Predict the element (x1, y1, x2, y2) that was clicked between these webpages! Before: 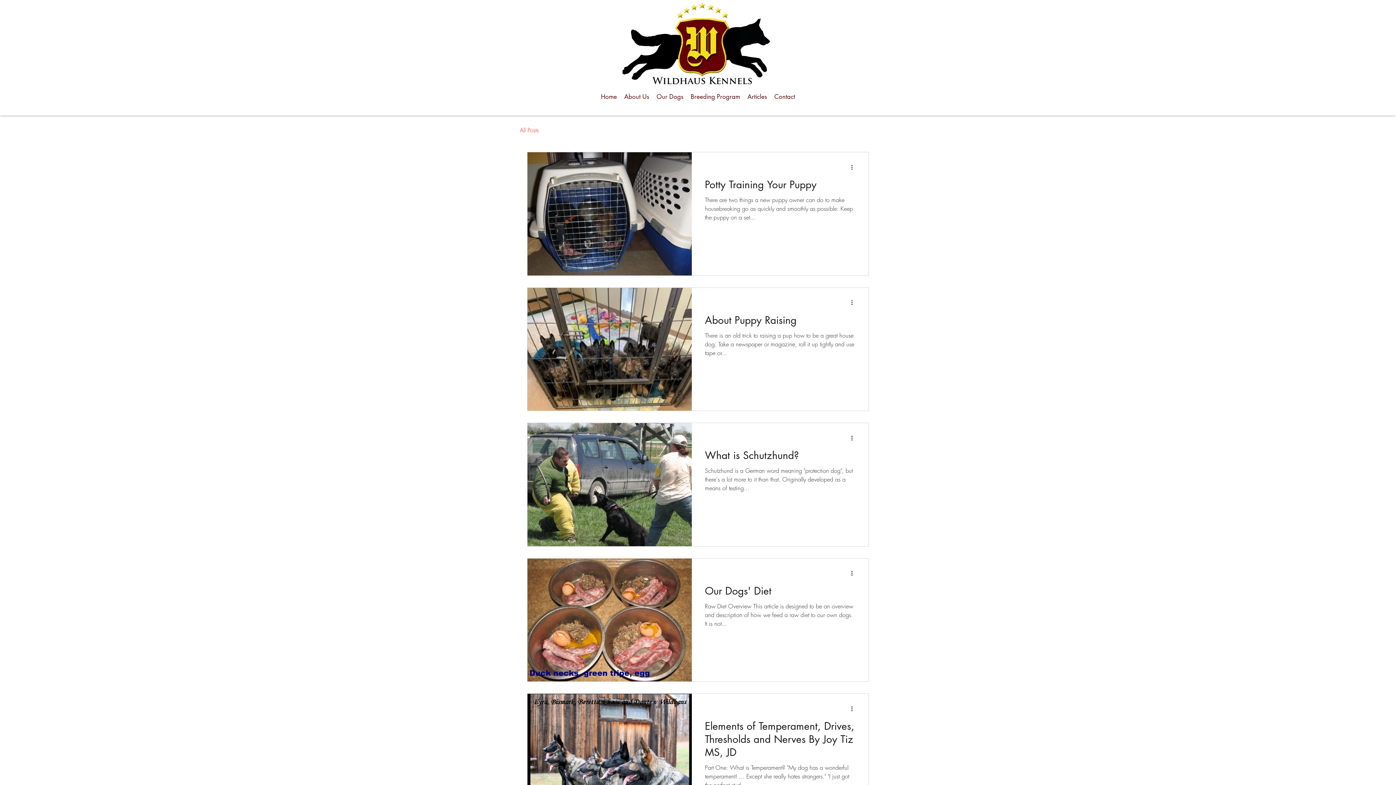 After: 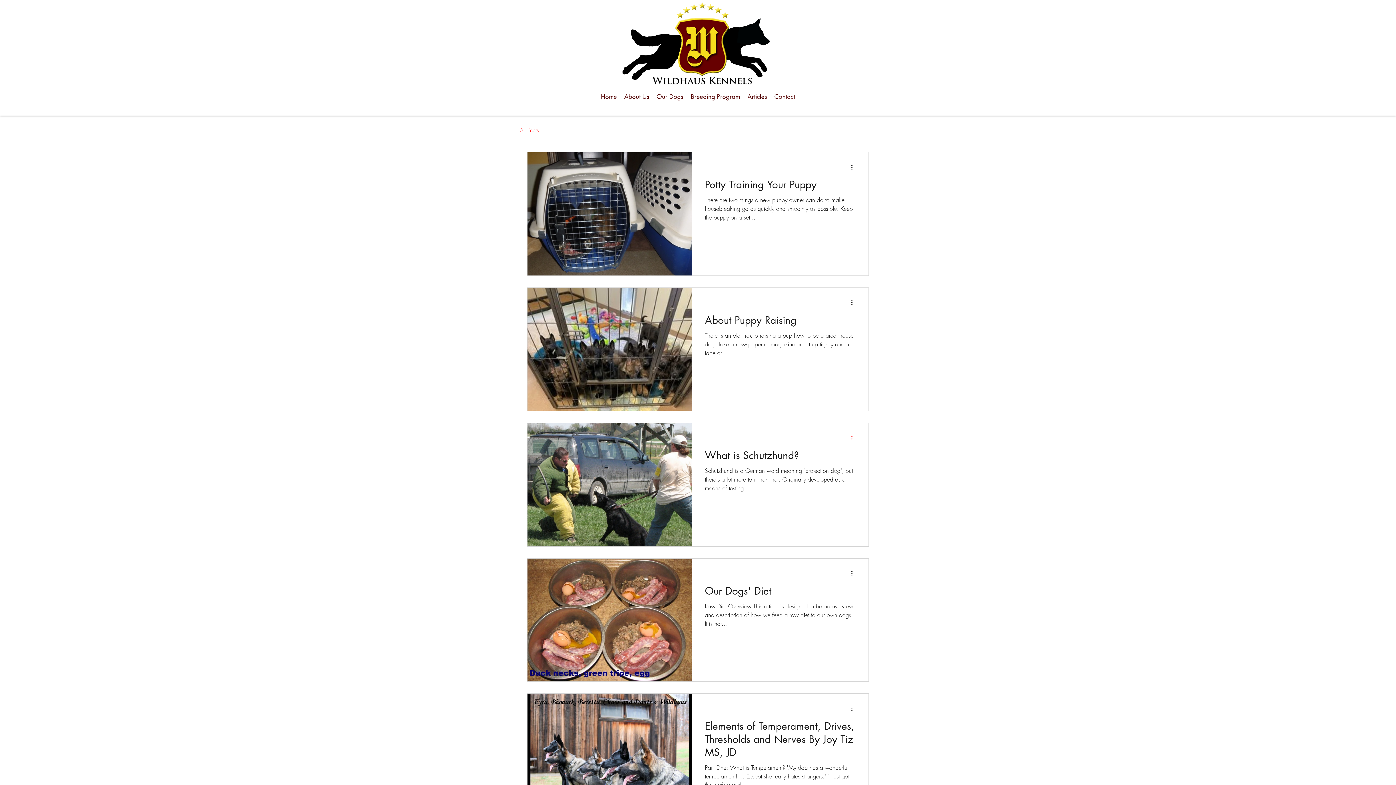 Action: bbox: (850, 433, 858, 442) label: More actions